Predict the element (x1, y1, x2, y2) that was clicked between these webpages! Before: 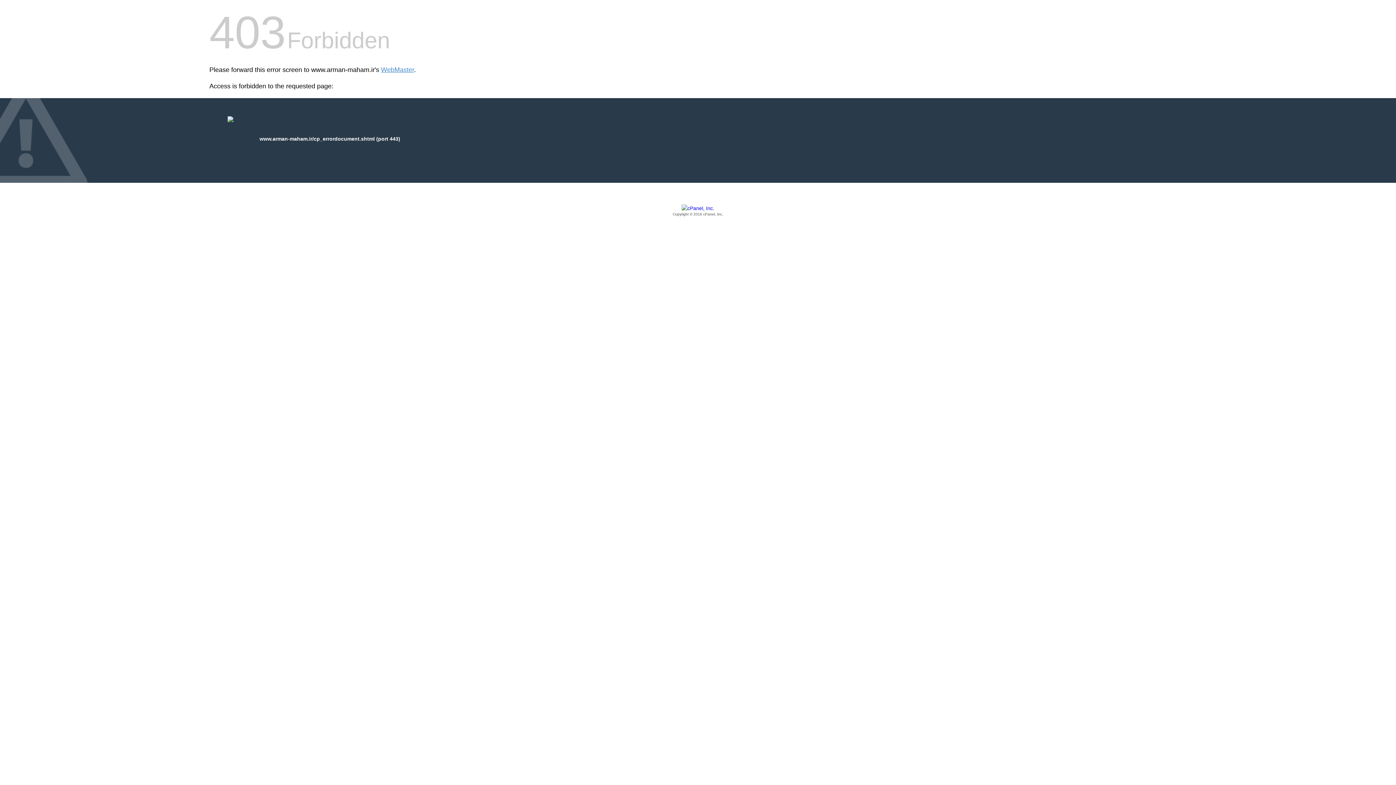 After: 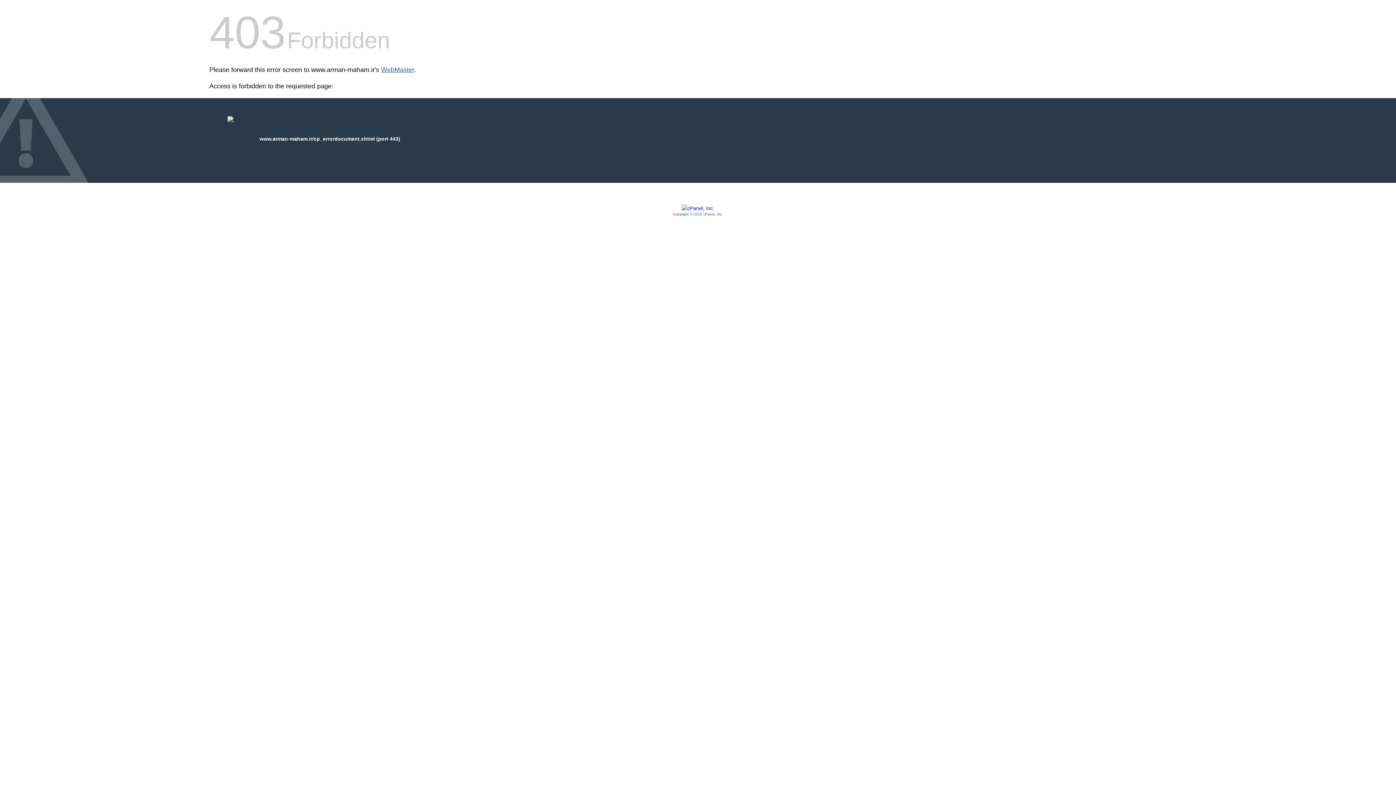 Action: label: WebMaster bbox: (381, 66, 414, 73)